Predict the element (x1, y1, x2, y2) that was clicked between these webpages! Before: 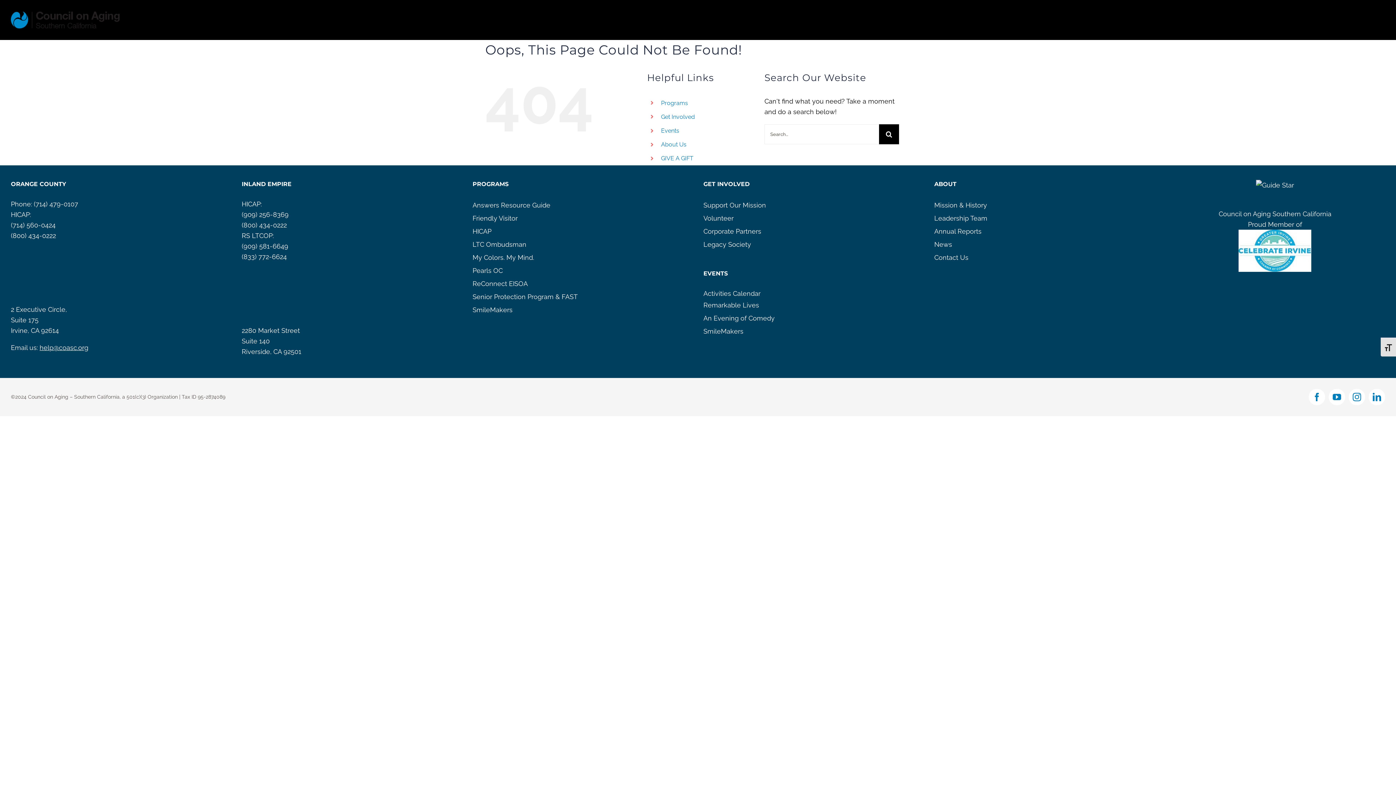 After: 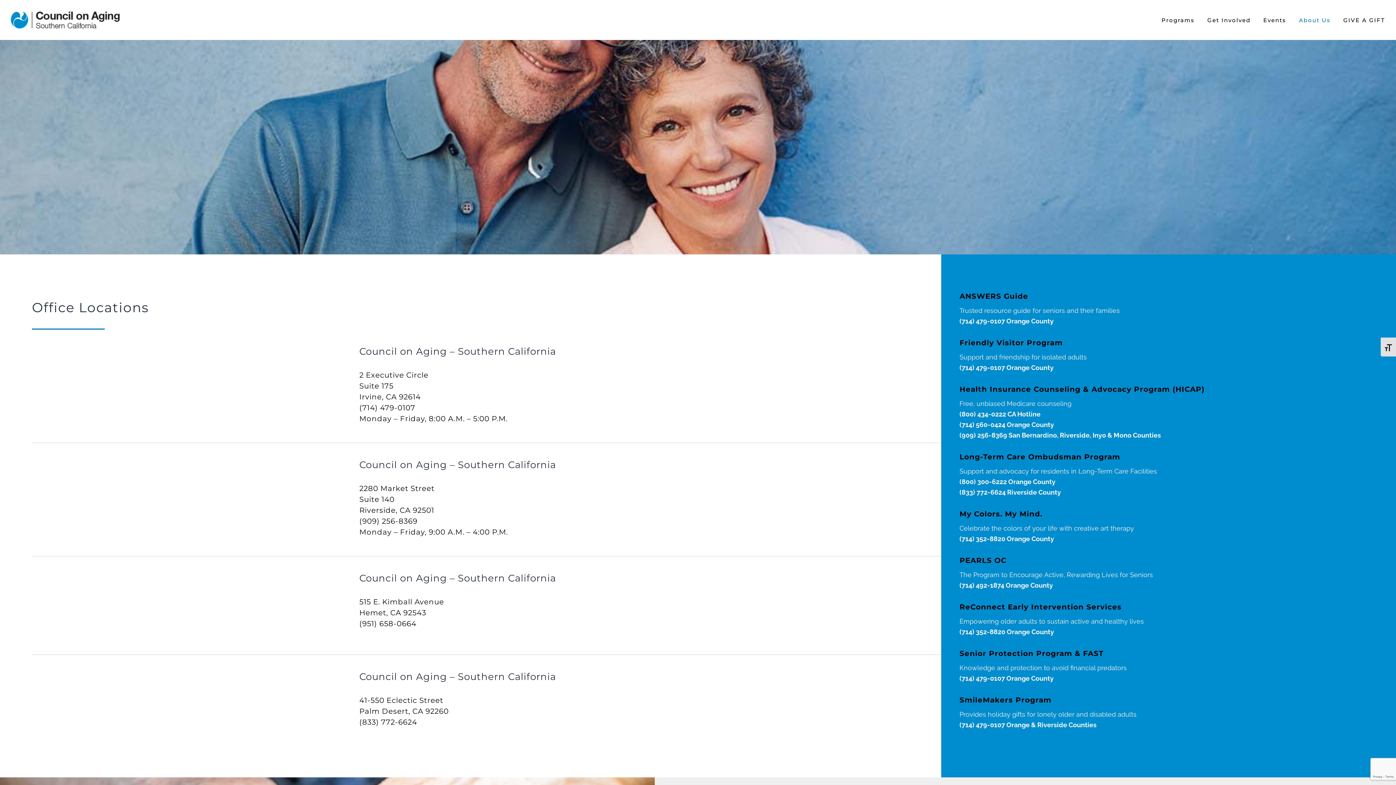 Action: label: Contact Us bbox: (934, 253, 968, 261)